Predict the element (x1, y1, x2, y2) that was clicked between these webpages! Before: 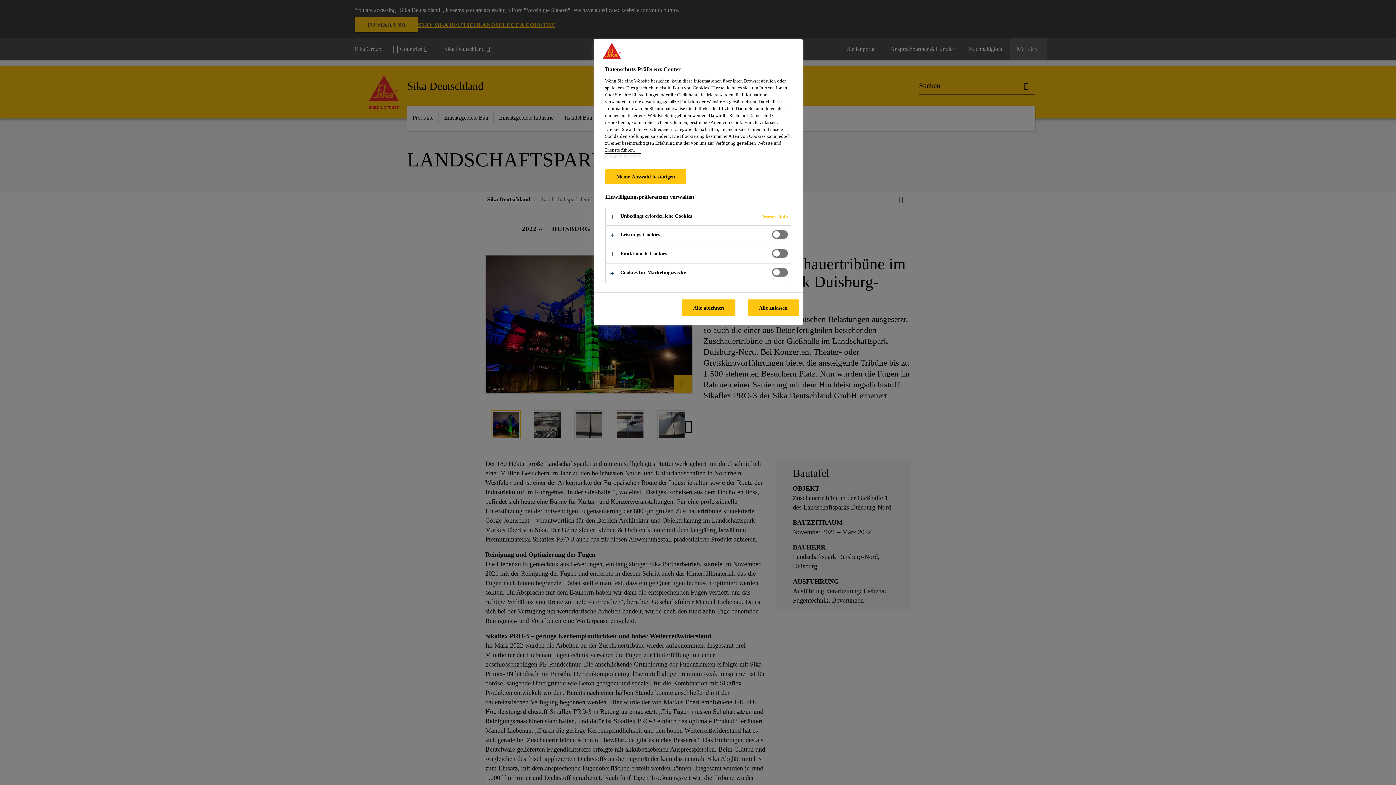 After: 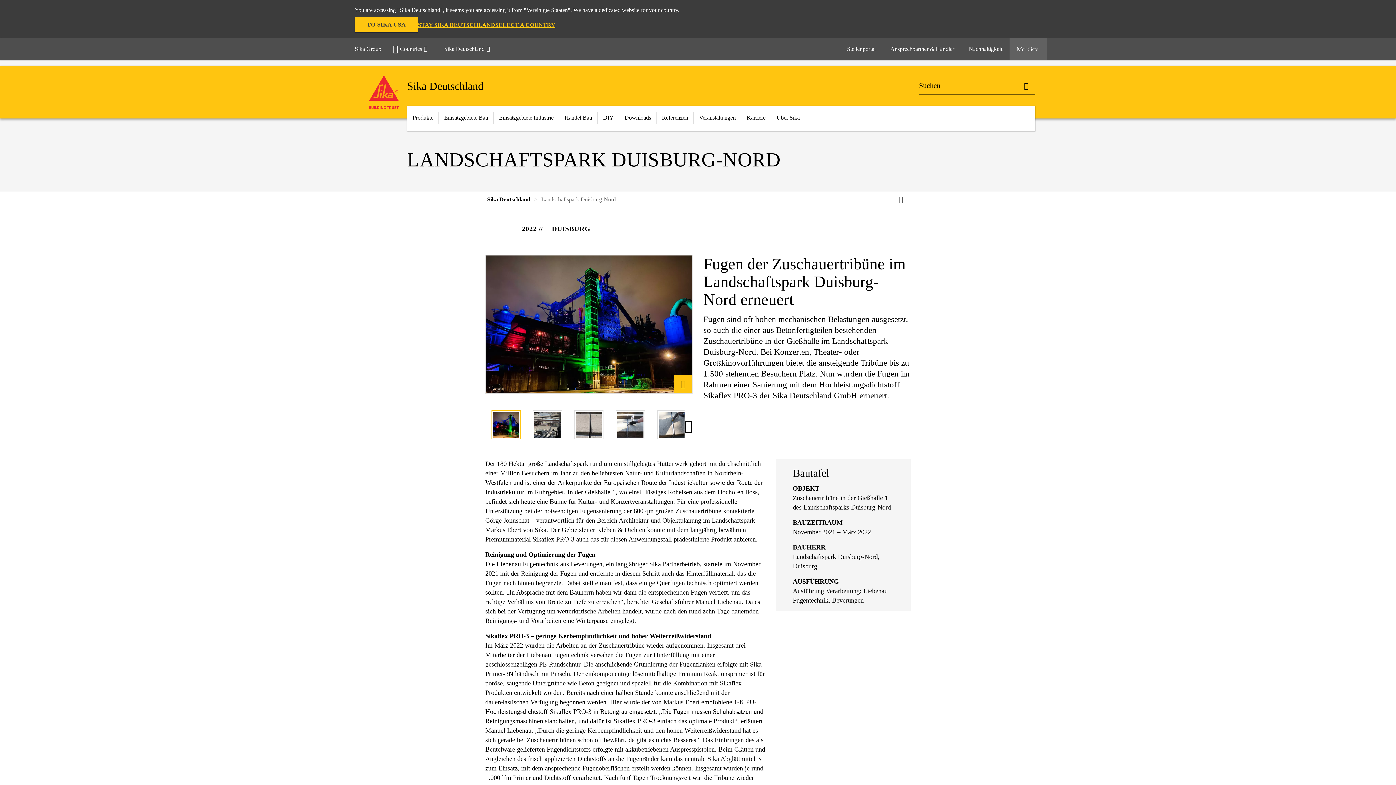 Action: label: Alle zulassen bbox: (747, 299, 799, 316)